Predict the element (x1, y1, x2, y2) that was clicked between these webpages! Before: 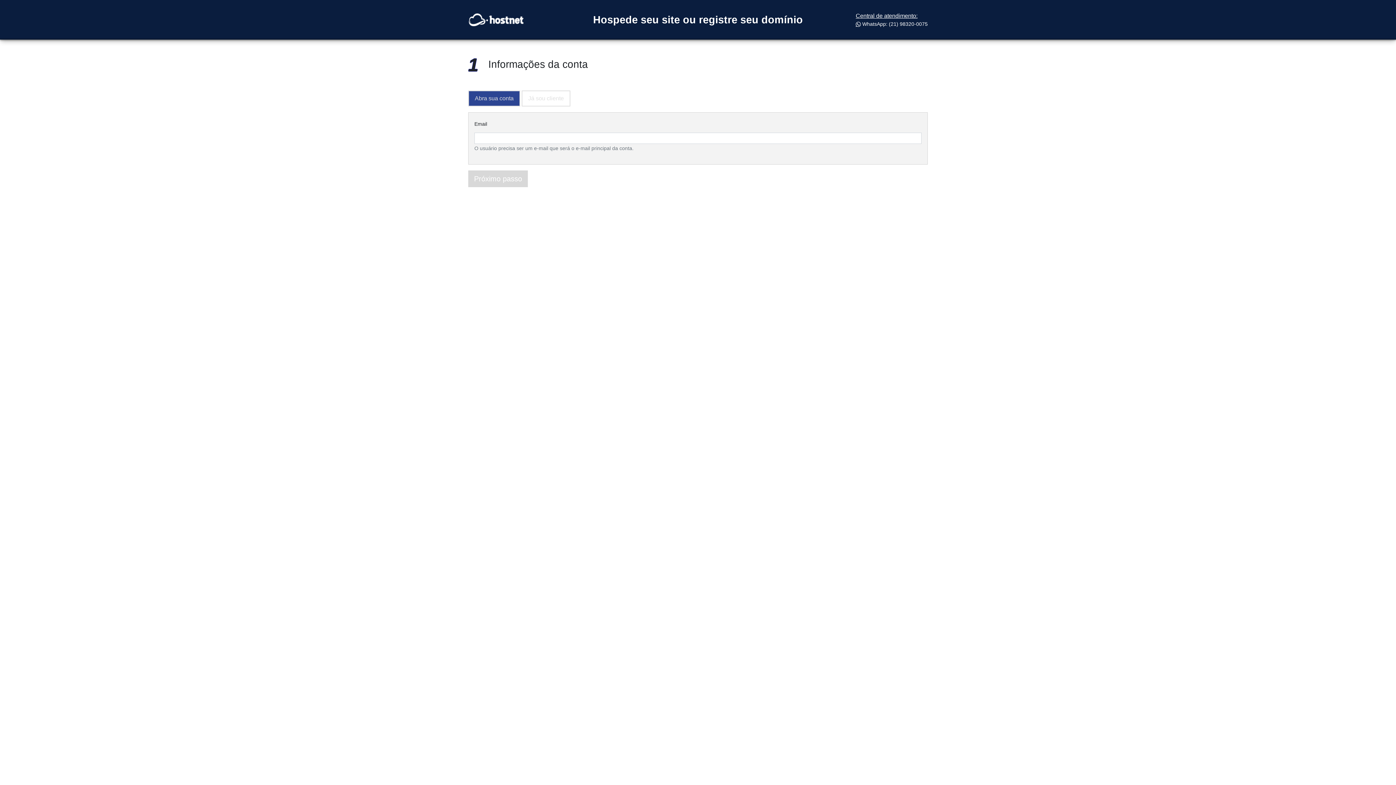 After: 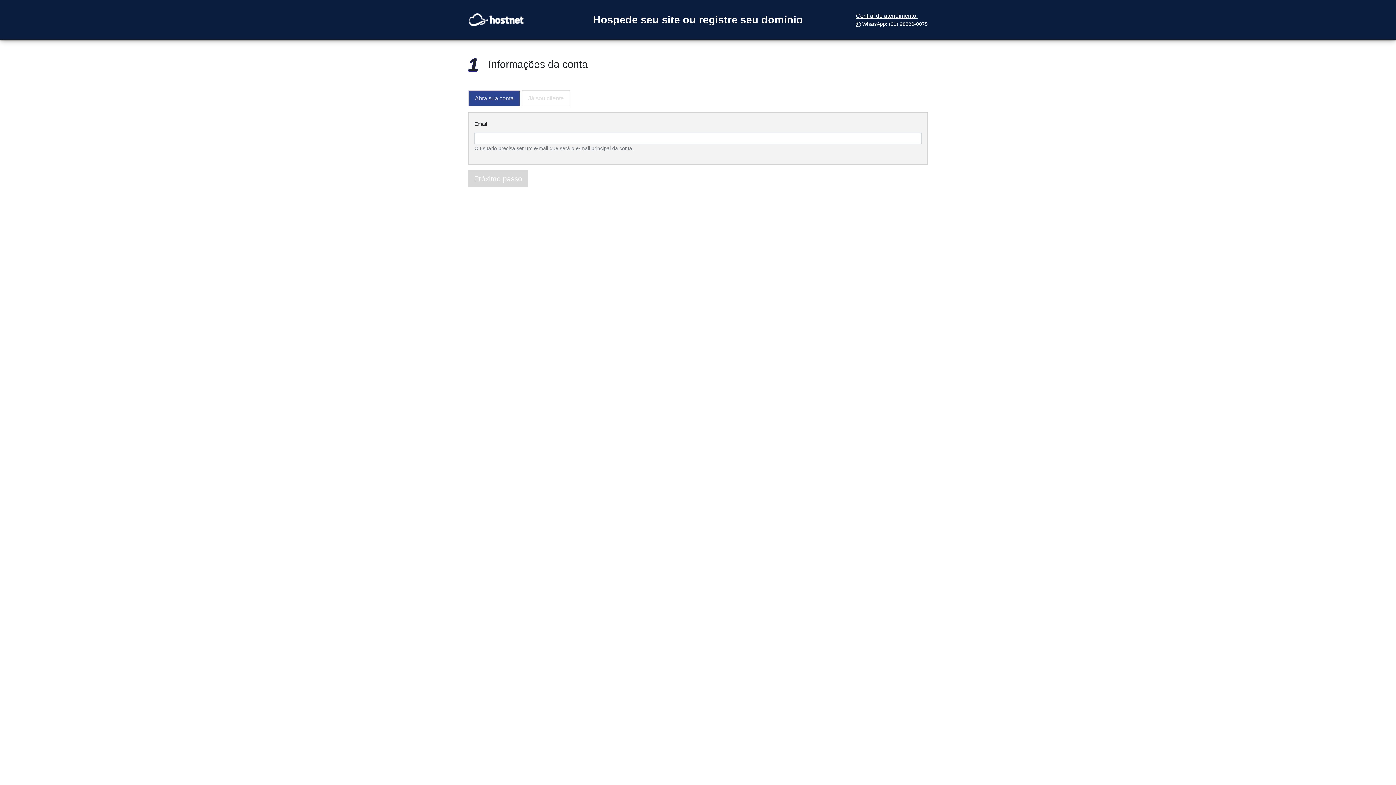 Action: bbox: (468, 90, 520, 106) label: Abra sua conta